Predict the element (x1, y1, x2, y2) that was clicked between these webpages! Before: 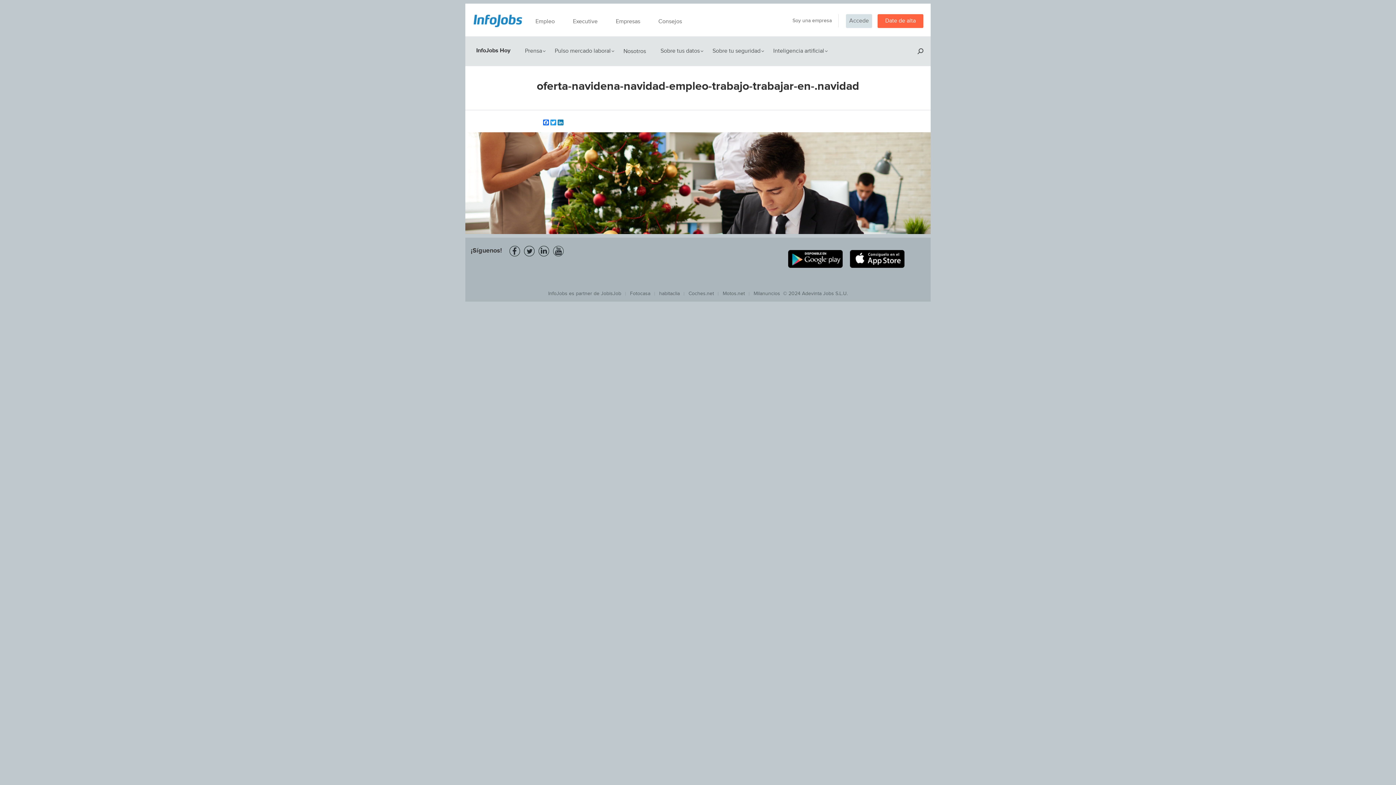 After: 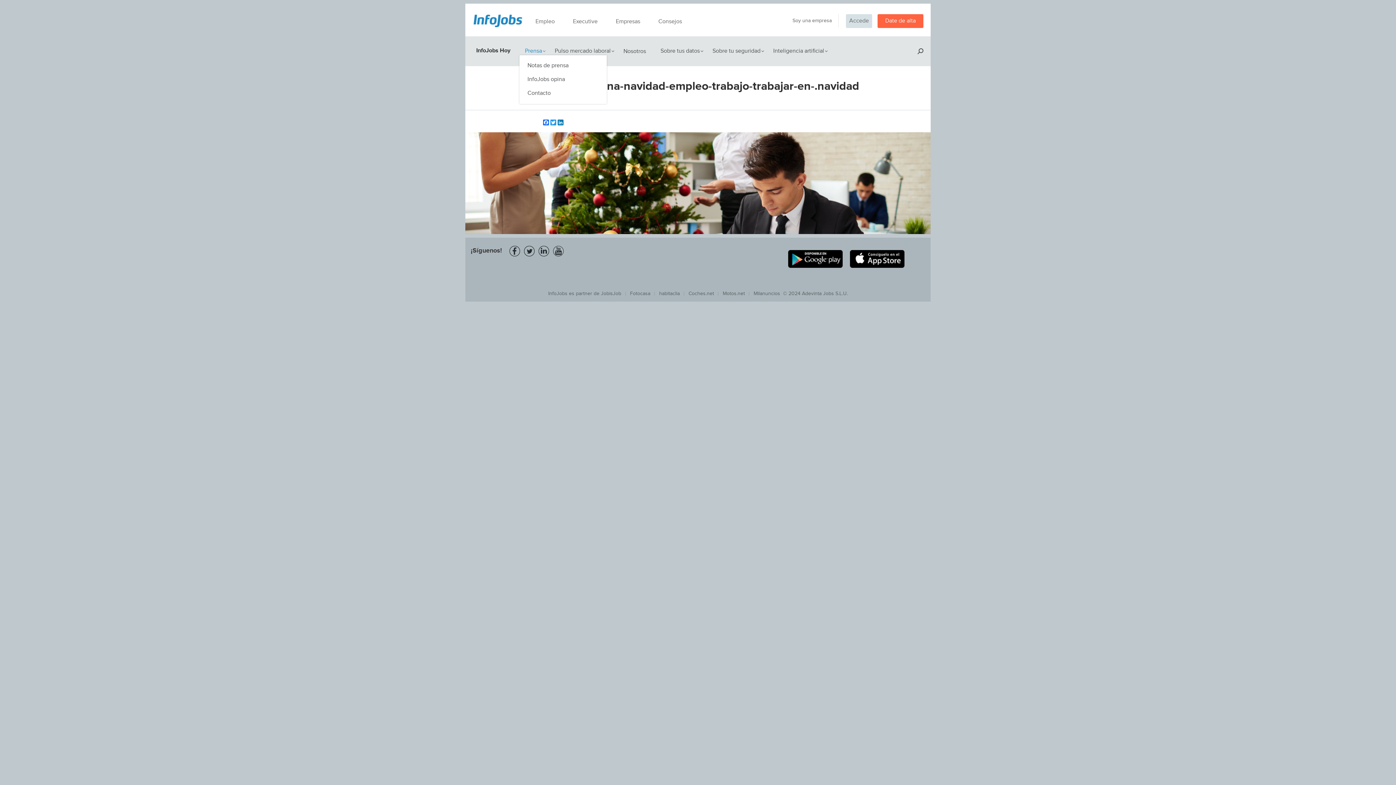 Action: label: Prensa bbox: (519, 47, 549, 55)